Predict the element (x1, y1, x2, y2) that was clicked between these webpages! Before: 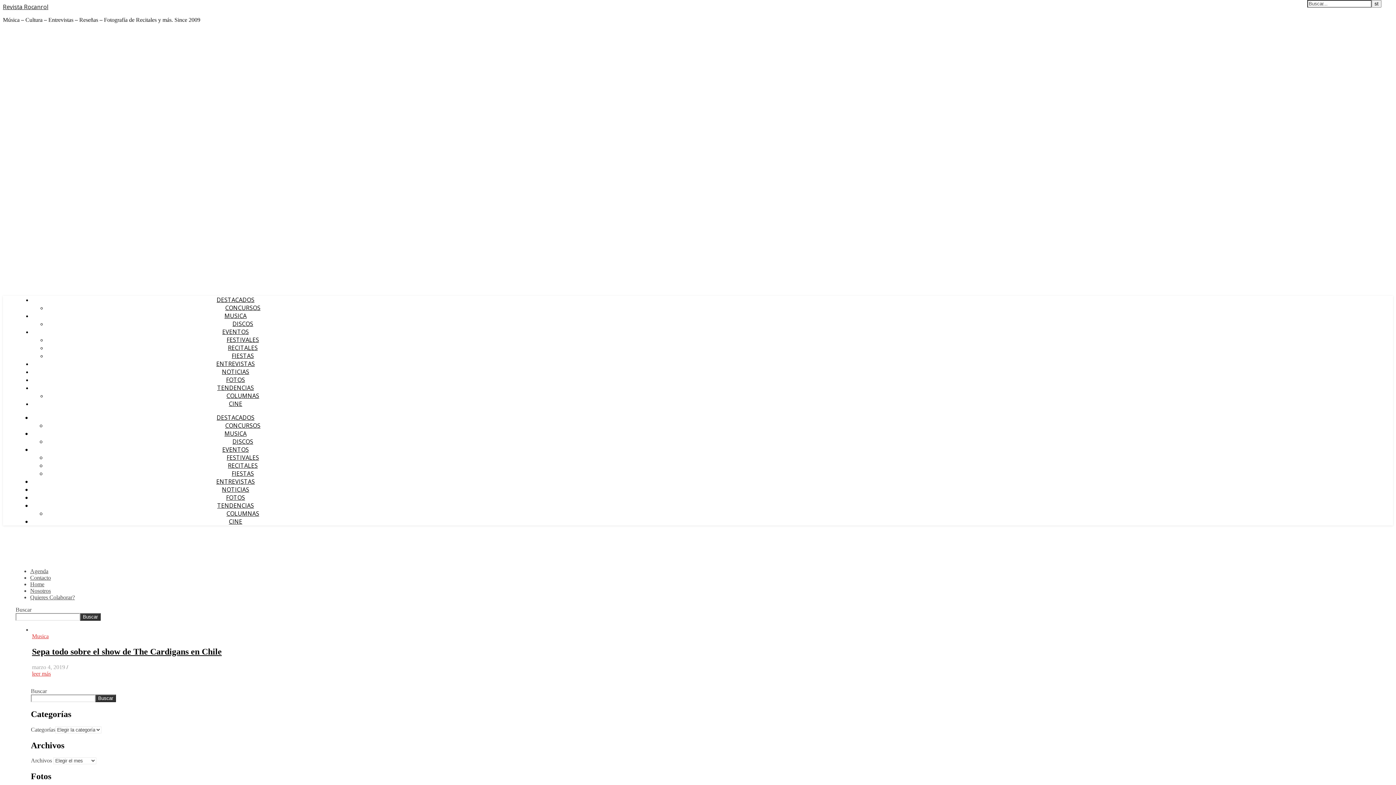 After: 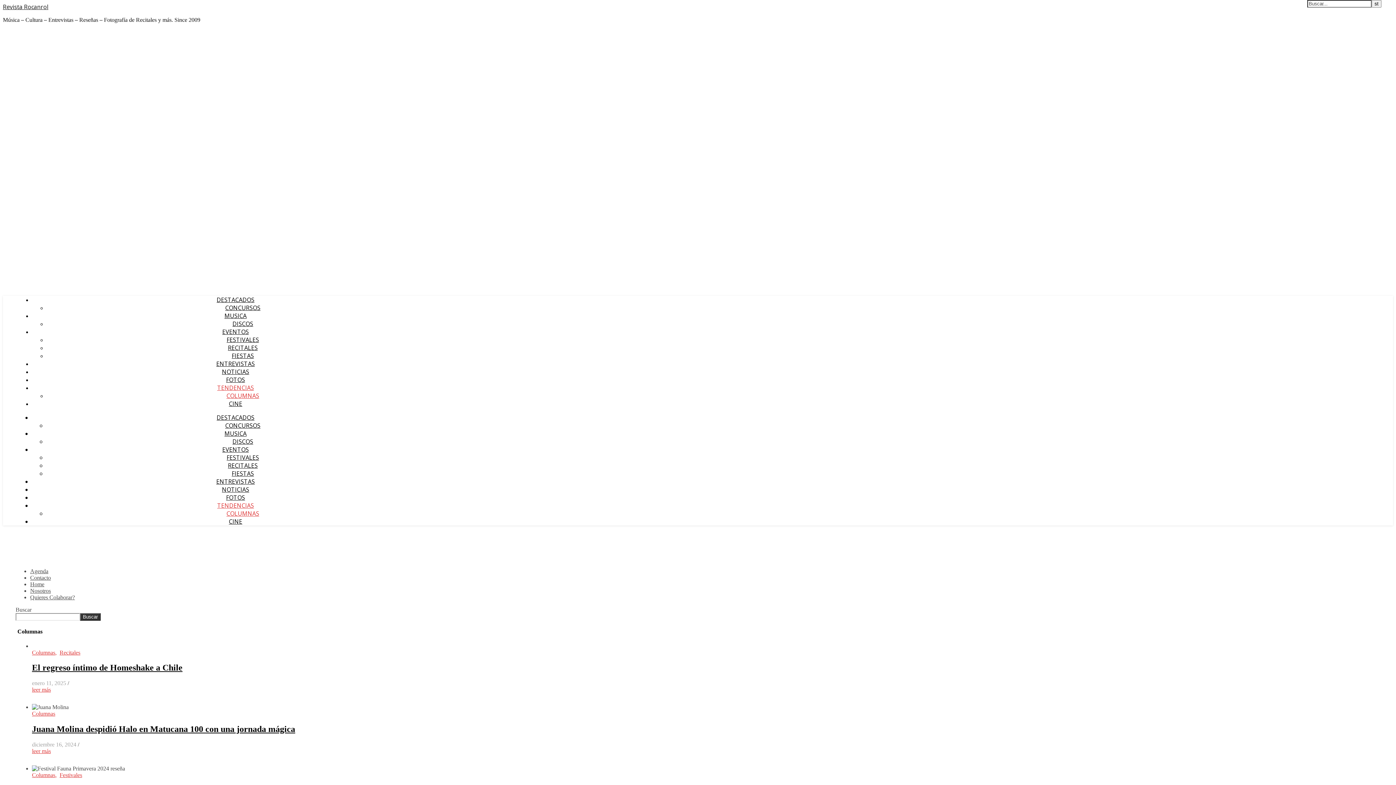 Action: label: COLUMNAS bbox: (226, 509, 259, 517)